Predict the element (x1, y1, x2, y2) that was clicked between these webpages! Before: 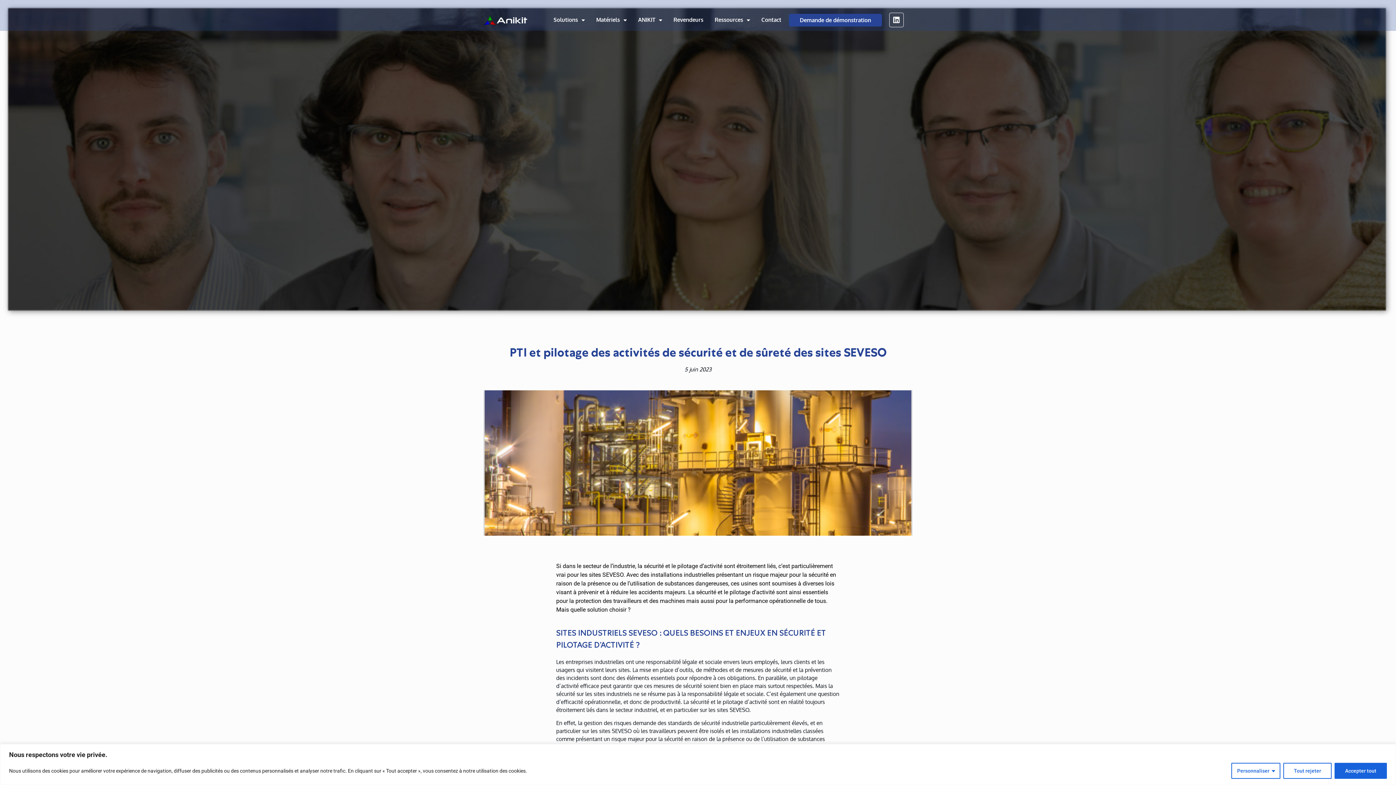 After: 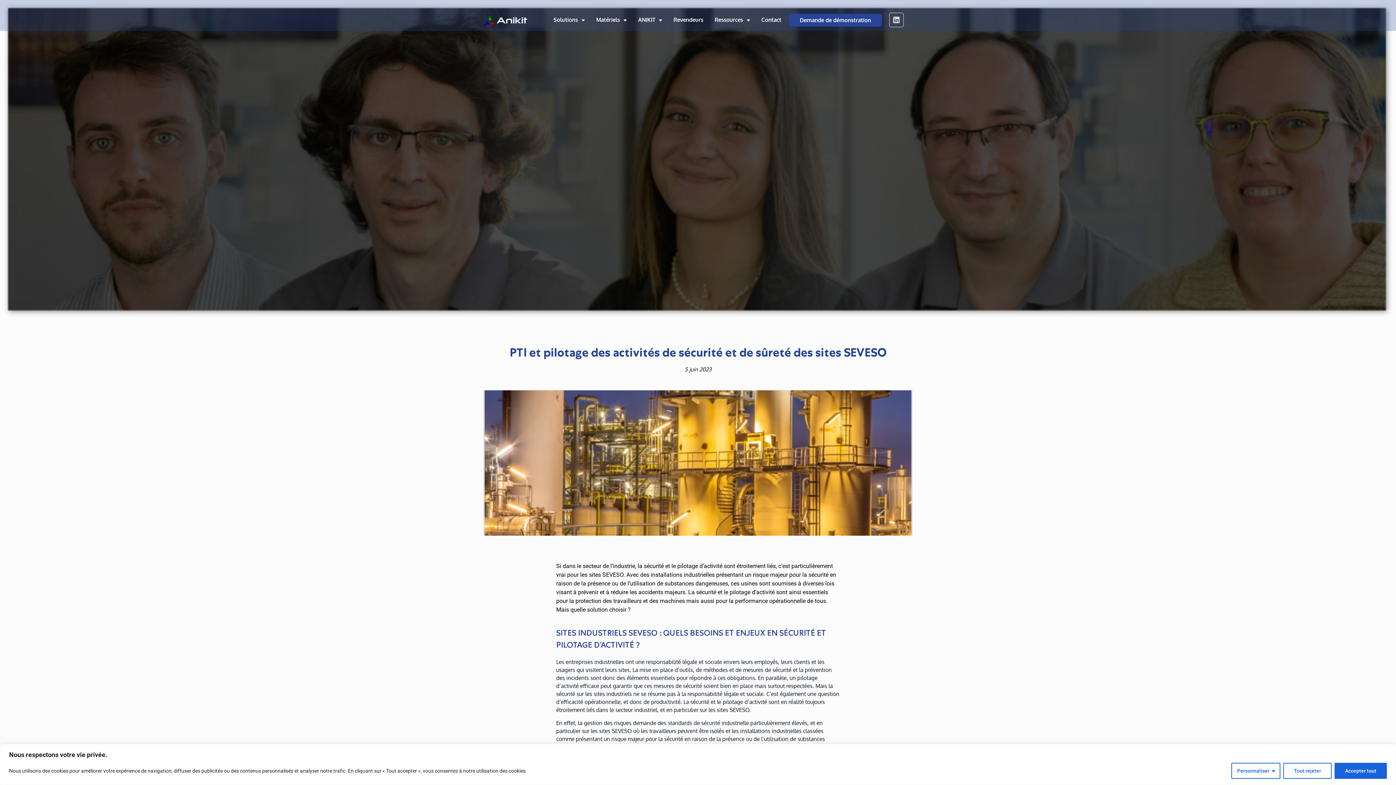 Action: bbox: (889, 12, 904, 27) label: Linkedin